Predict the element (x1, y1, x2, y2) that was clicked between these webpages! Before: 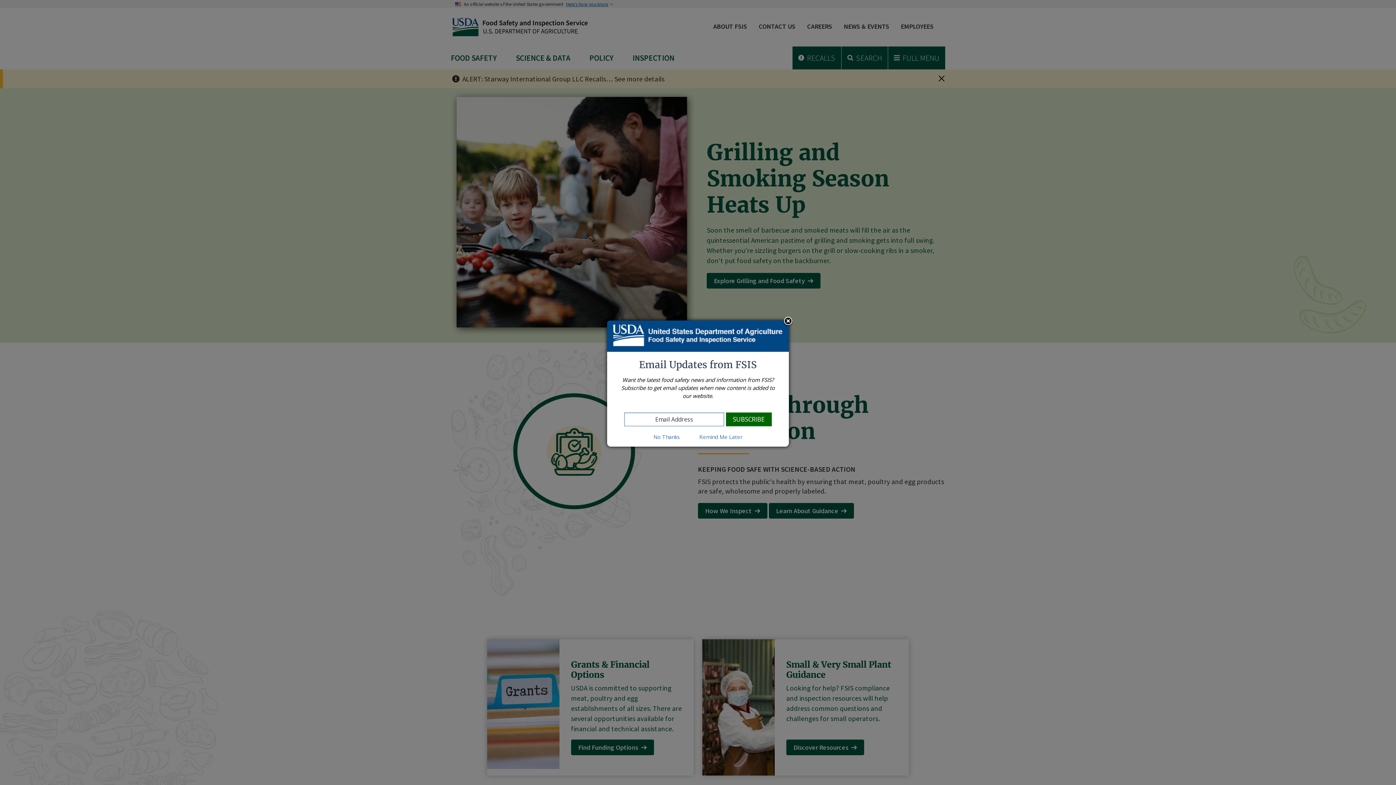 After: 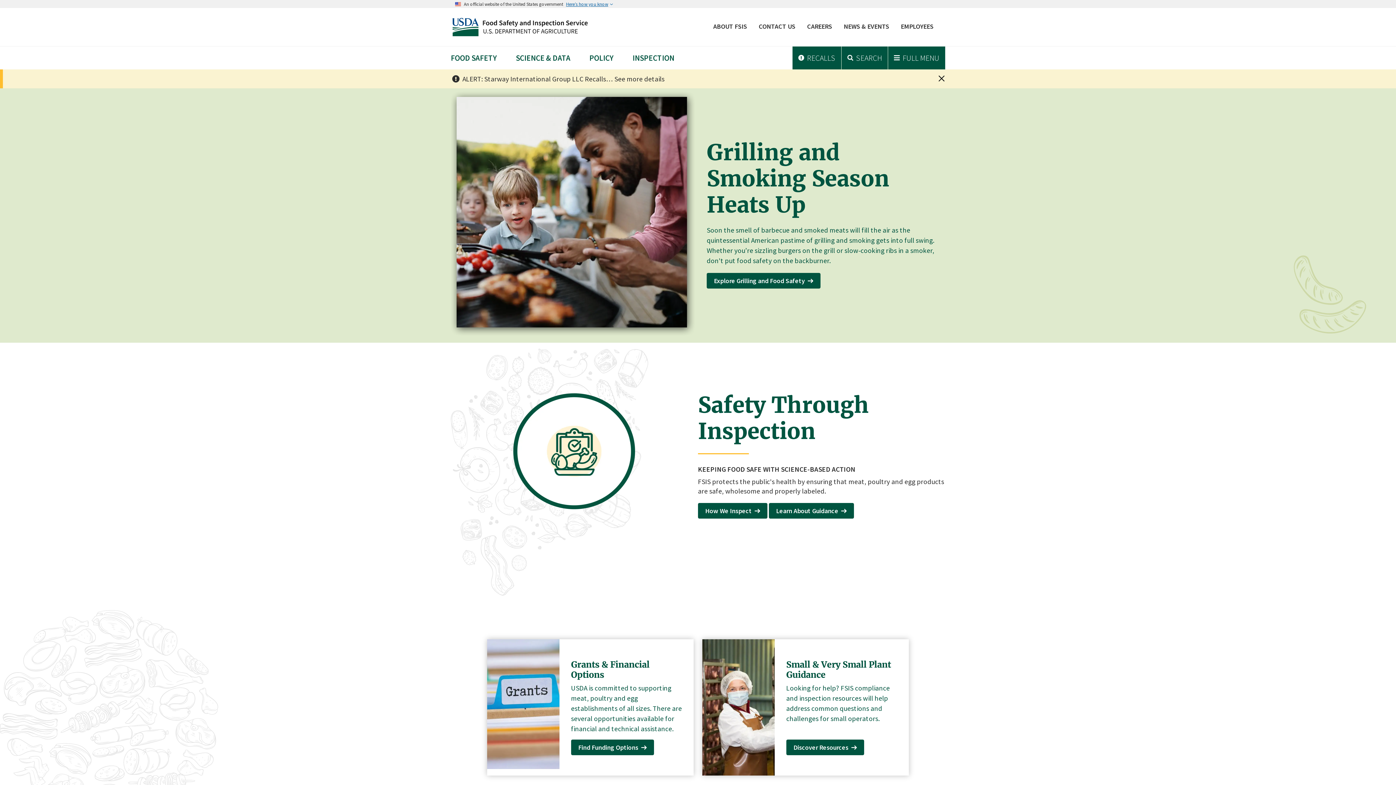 Action: bbox: (782, 316, 793, 327)